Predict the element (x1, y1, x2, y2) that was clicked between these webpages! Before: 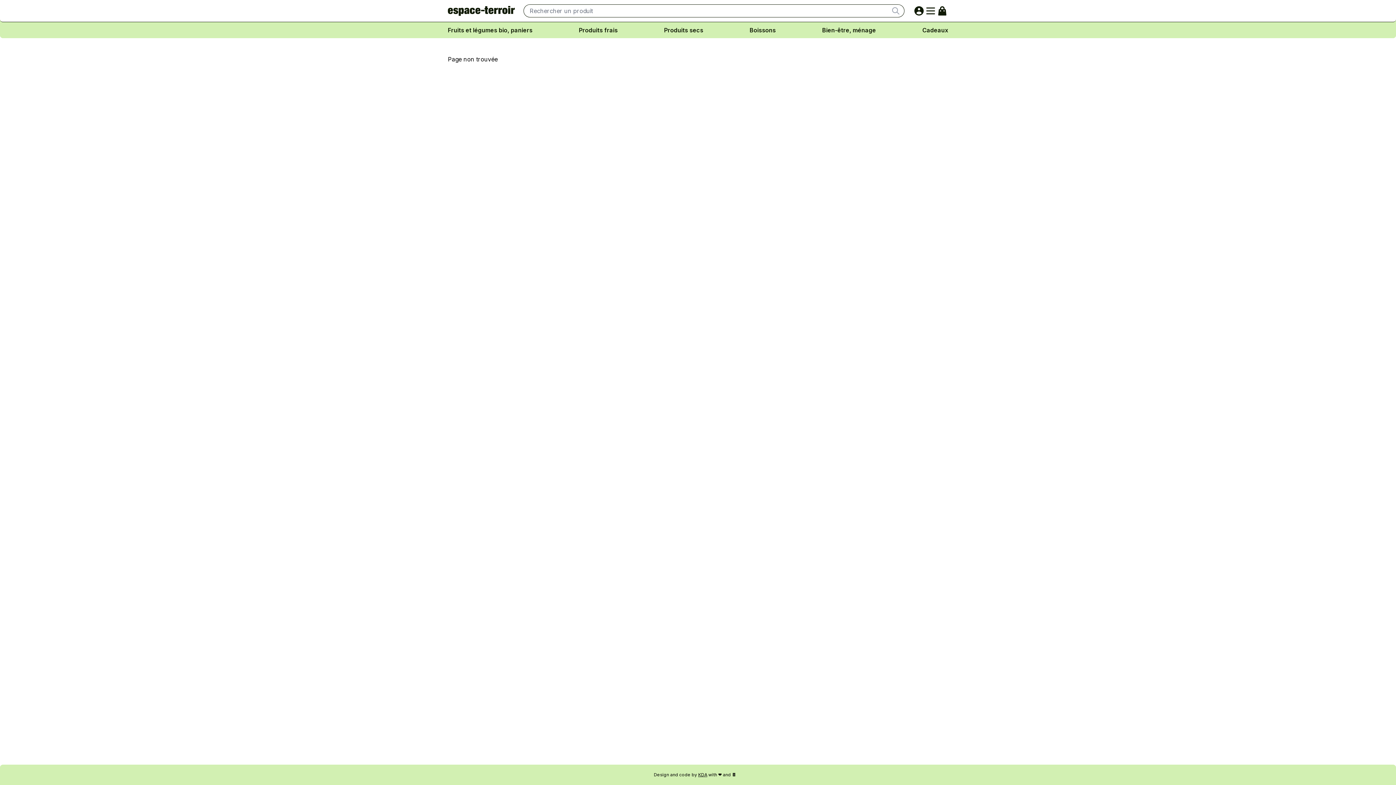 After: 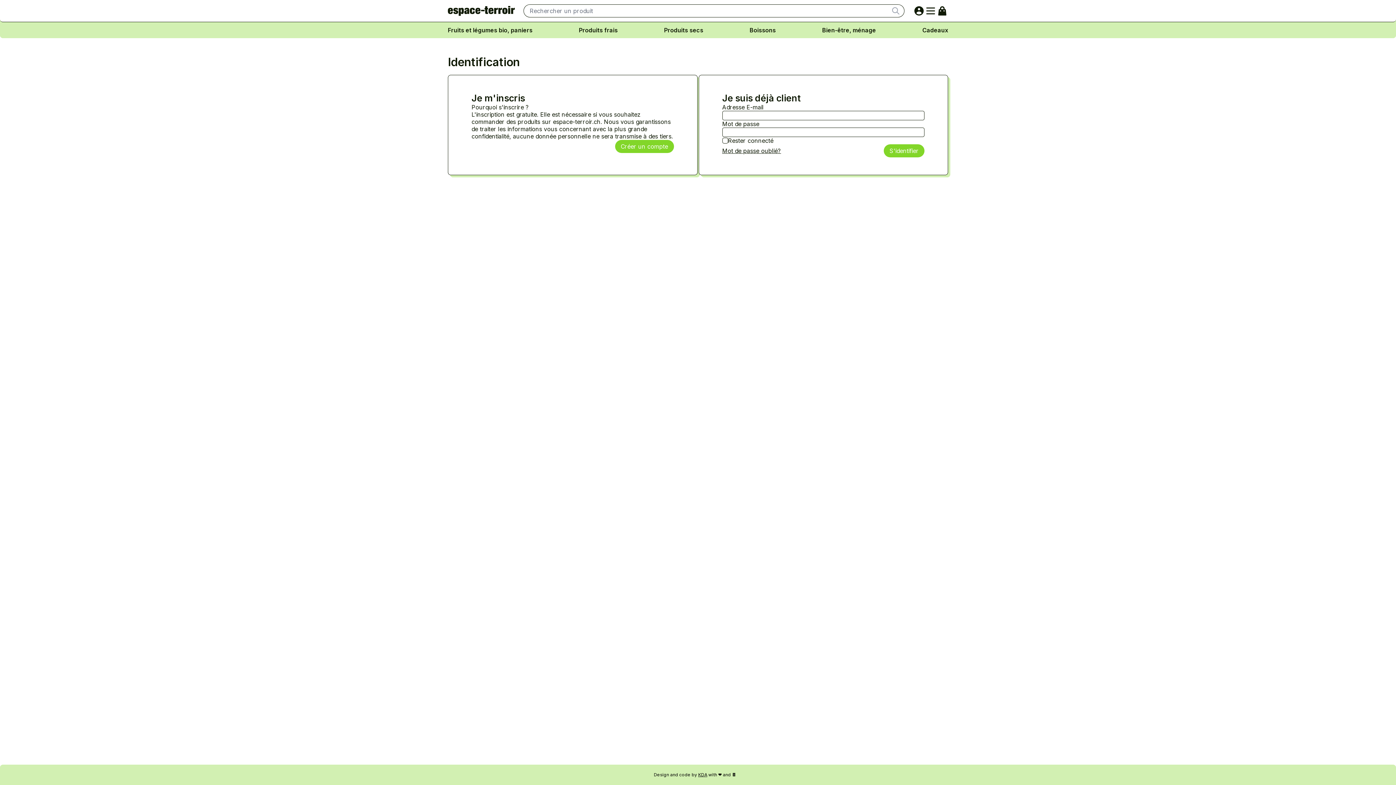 Action: bbox: (913, 5, 925, 16)